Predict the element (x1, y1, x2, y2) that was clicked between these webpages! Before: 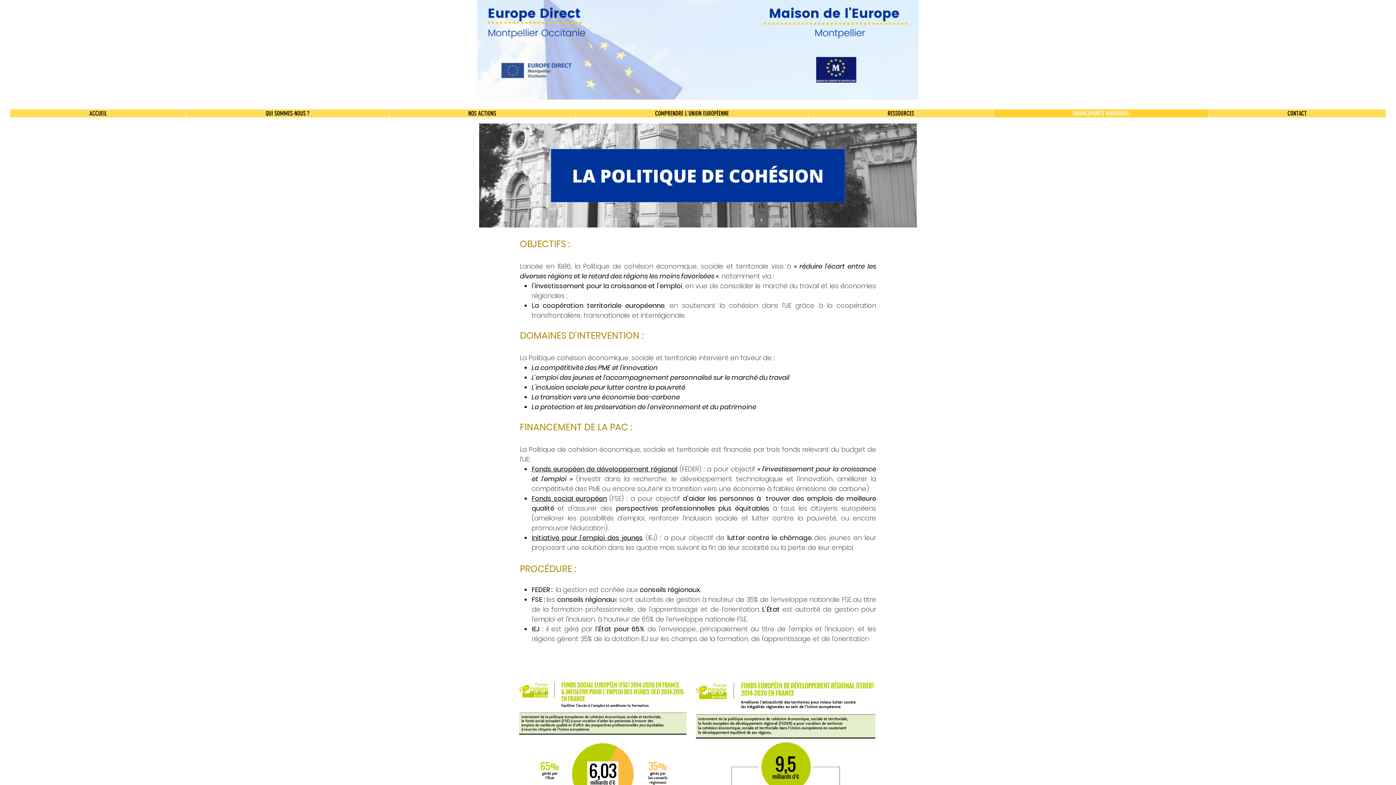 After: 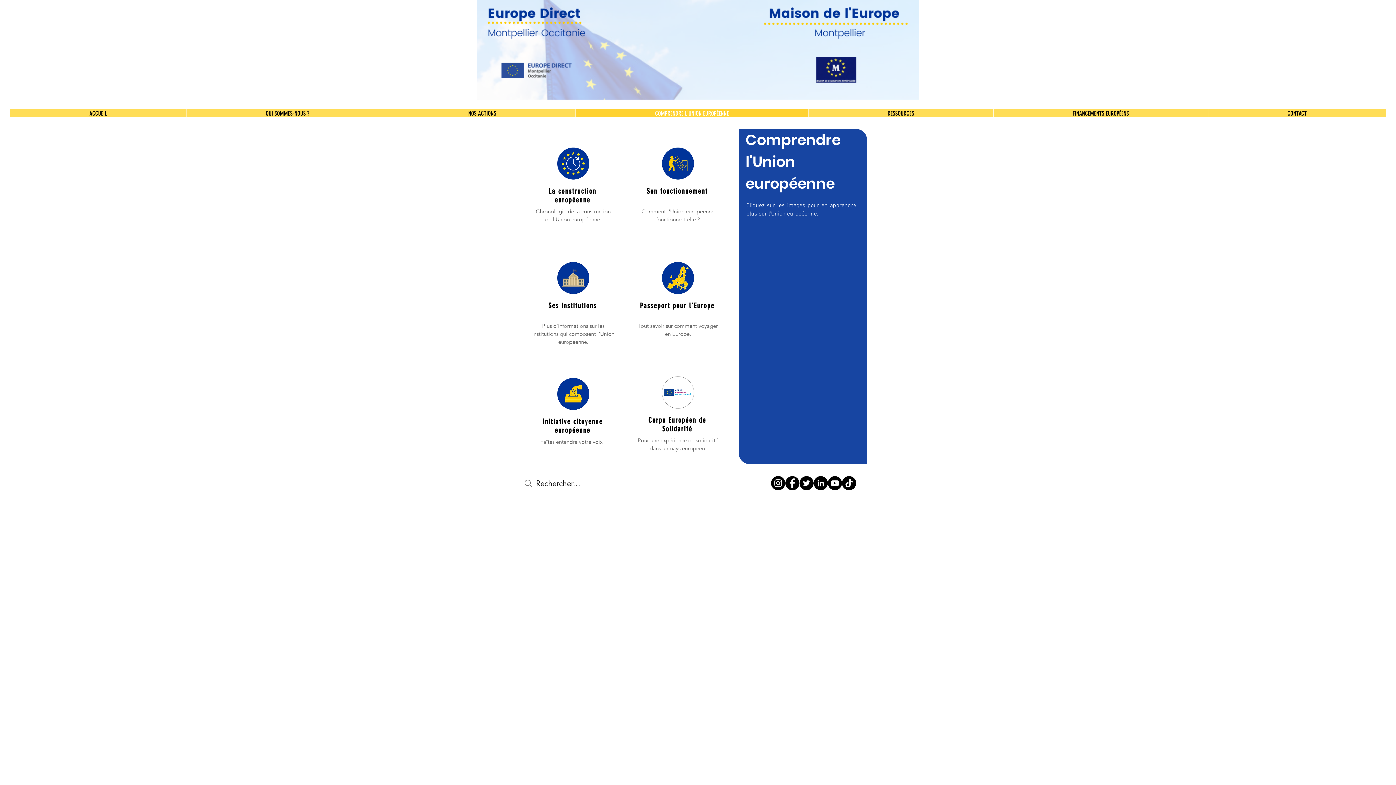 Action: bbox: (575, 109, 808, 117) label: COMPRENDRE L'UNION EUROPÉENNE